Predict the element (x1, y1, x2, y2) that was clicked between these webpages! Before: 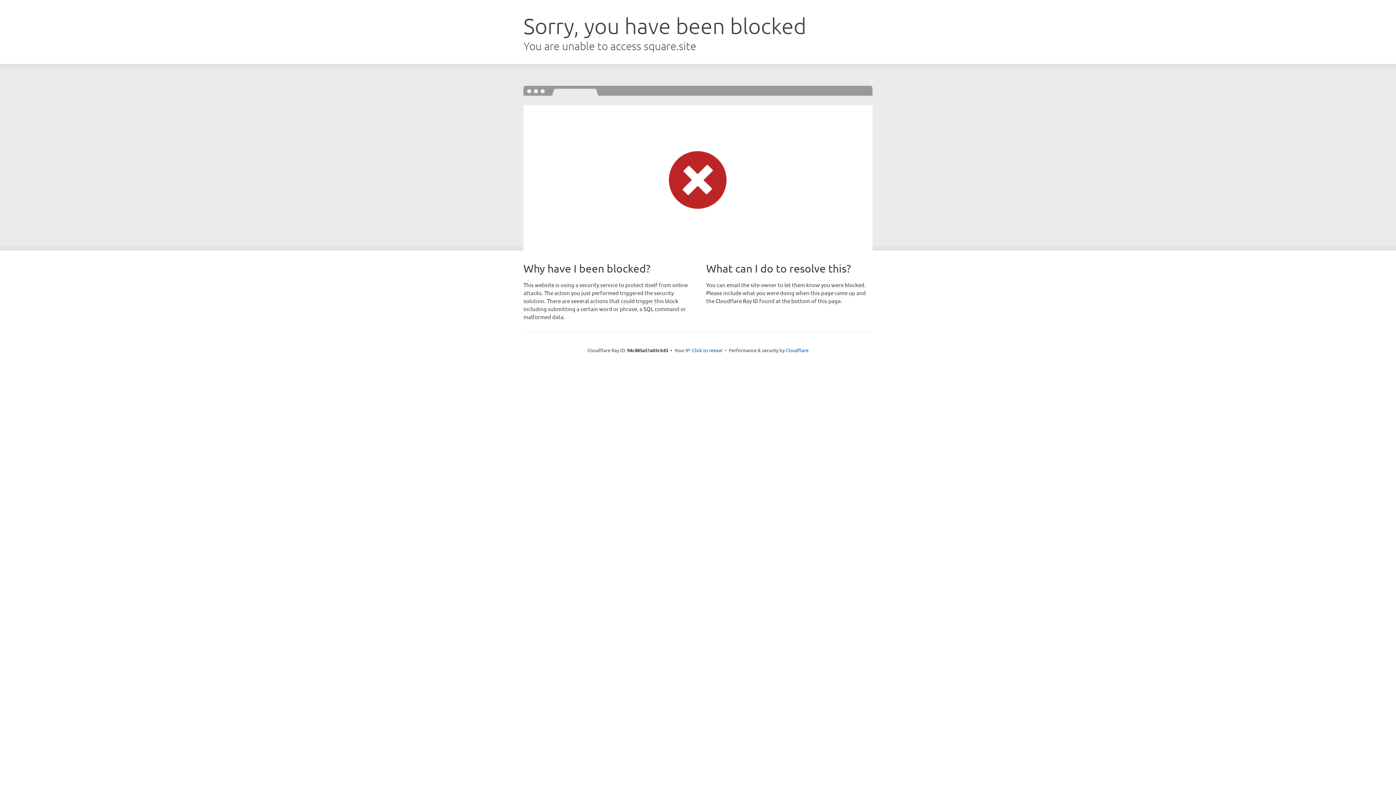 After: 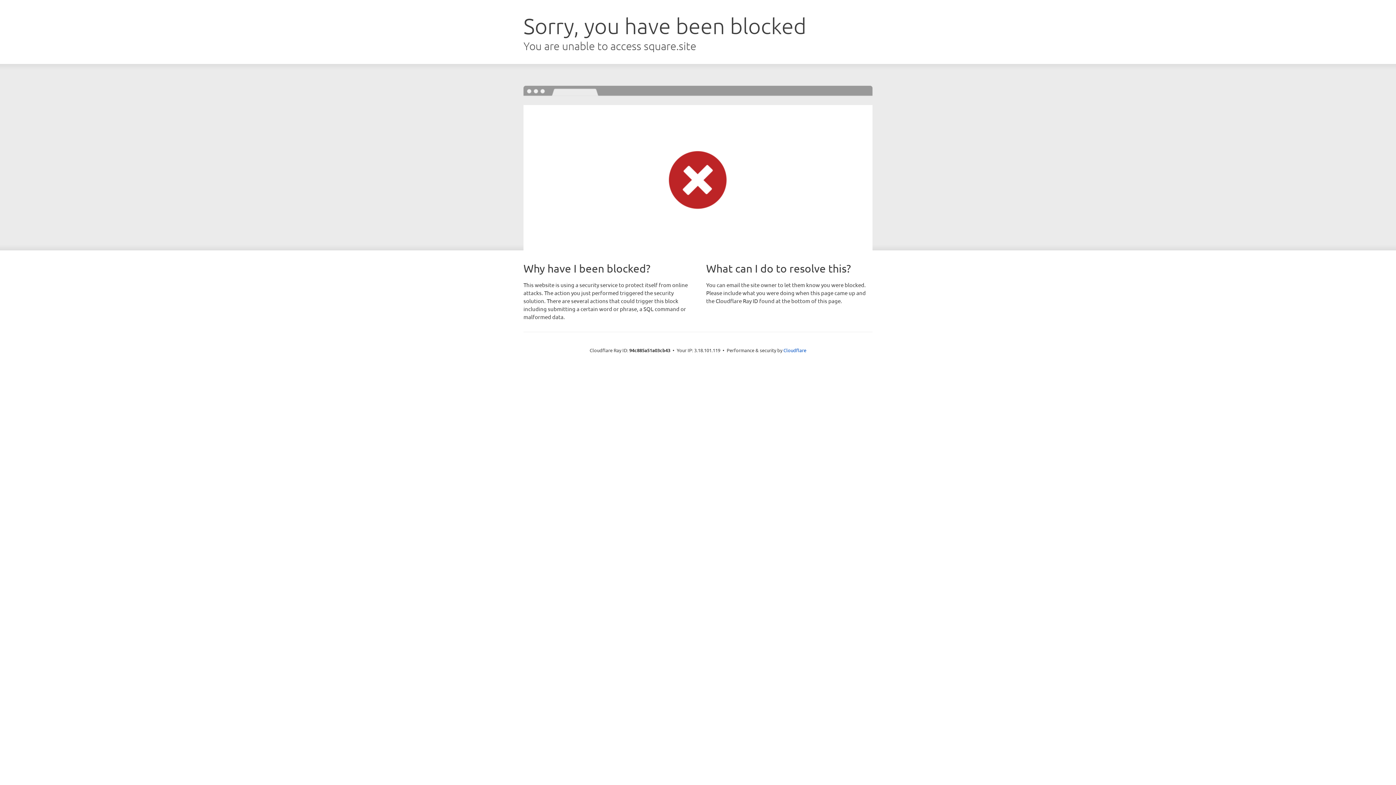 Action: label: Click to reveal bbox: (692, 346, 722, 353)